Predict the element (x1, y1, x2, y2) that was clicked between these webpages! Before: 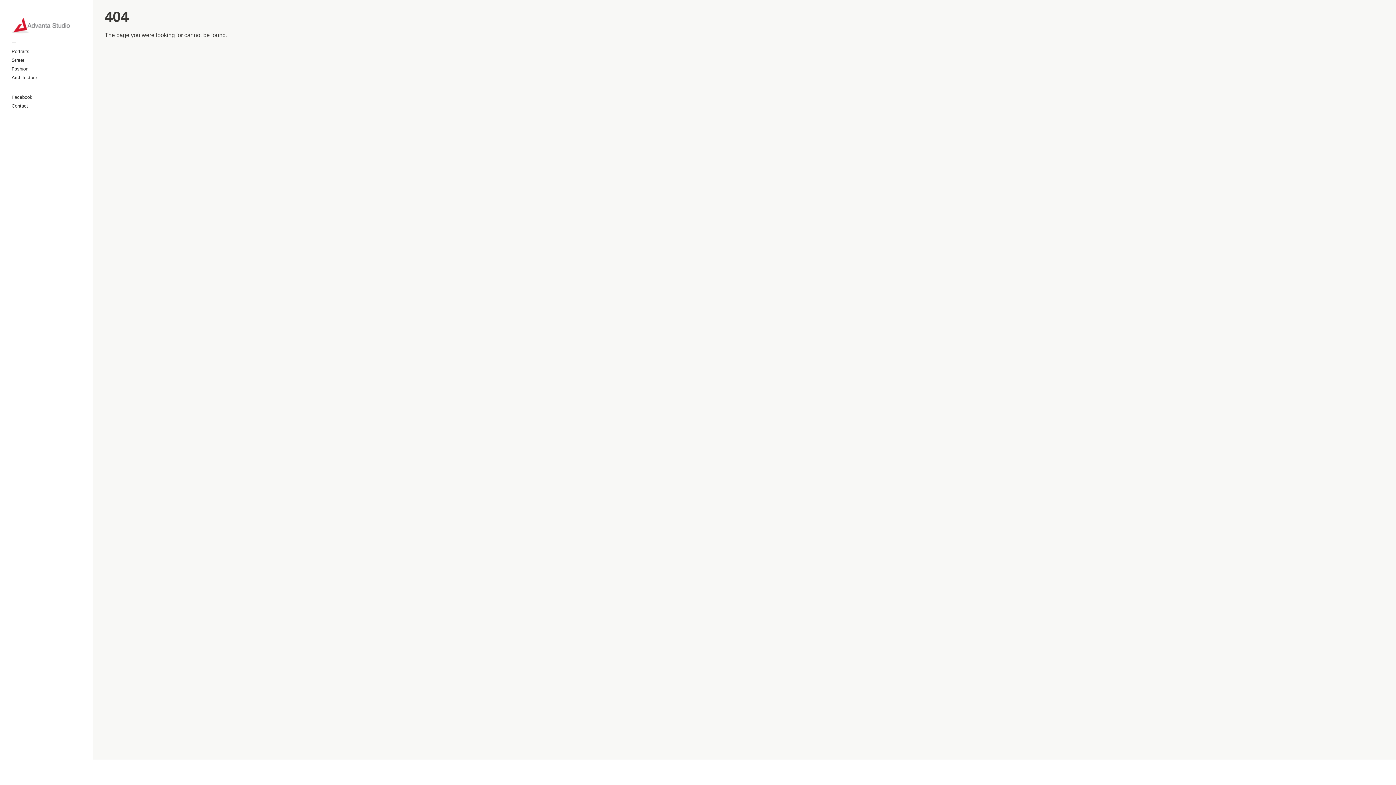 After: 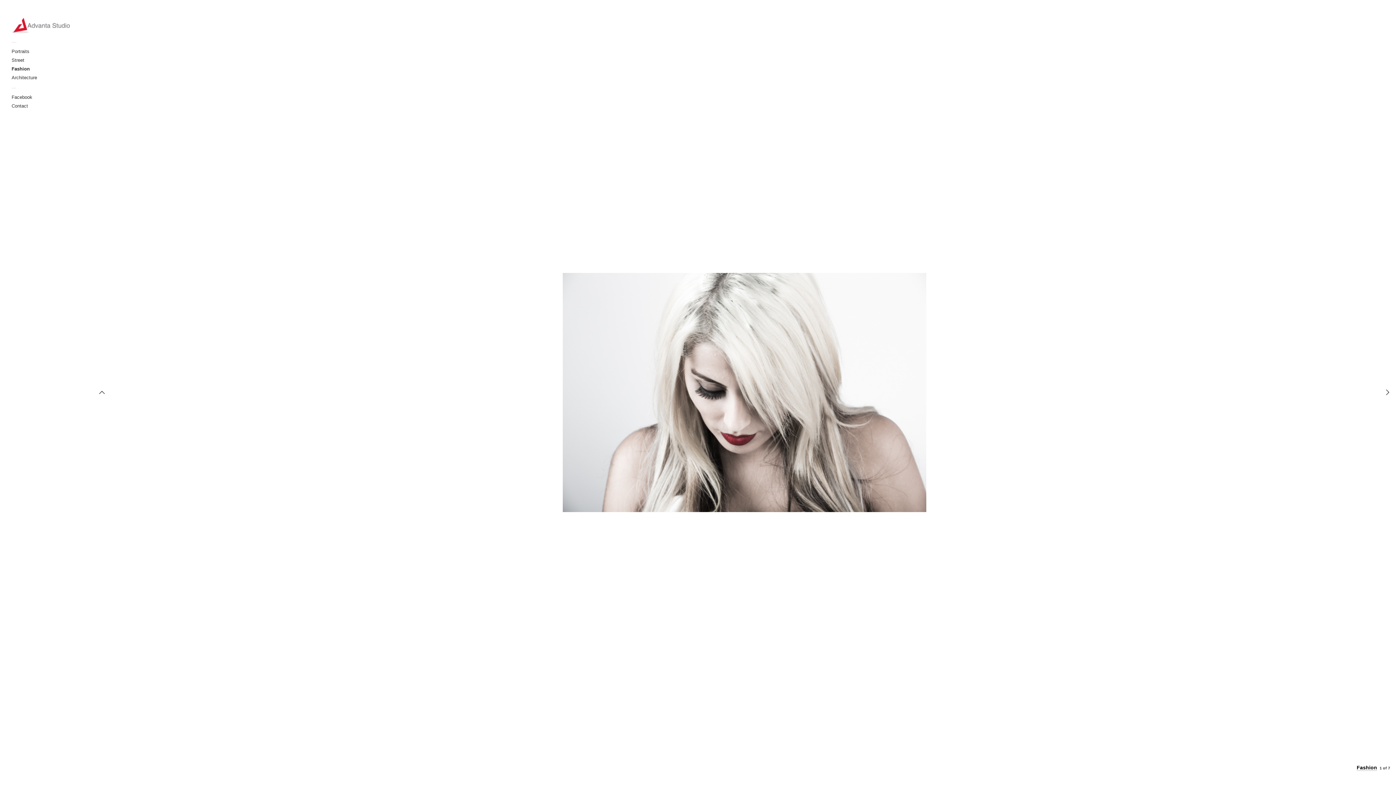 Action: label: Fashion bbox: (11, 66, 28, 72)